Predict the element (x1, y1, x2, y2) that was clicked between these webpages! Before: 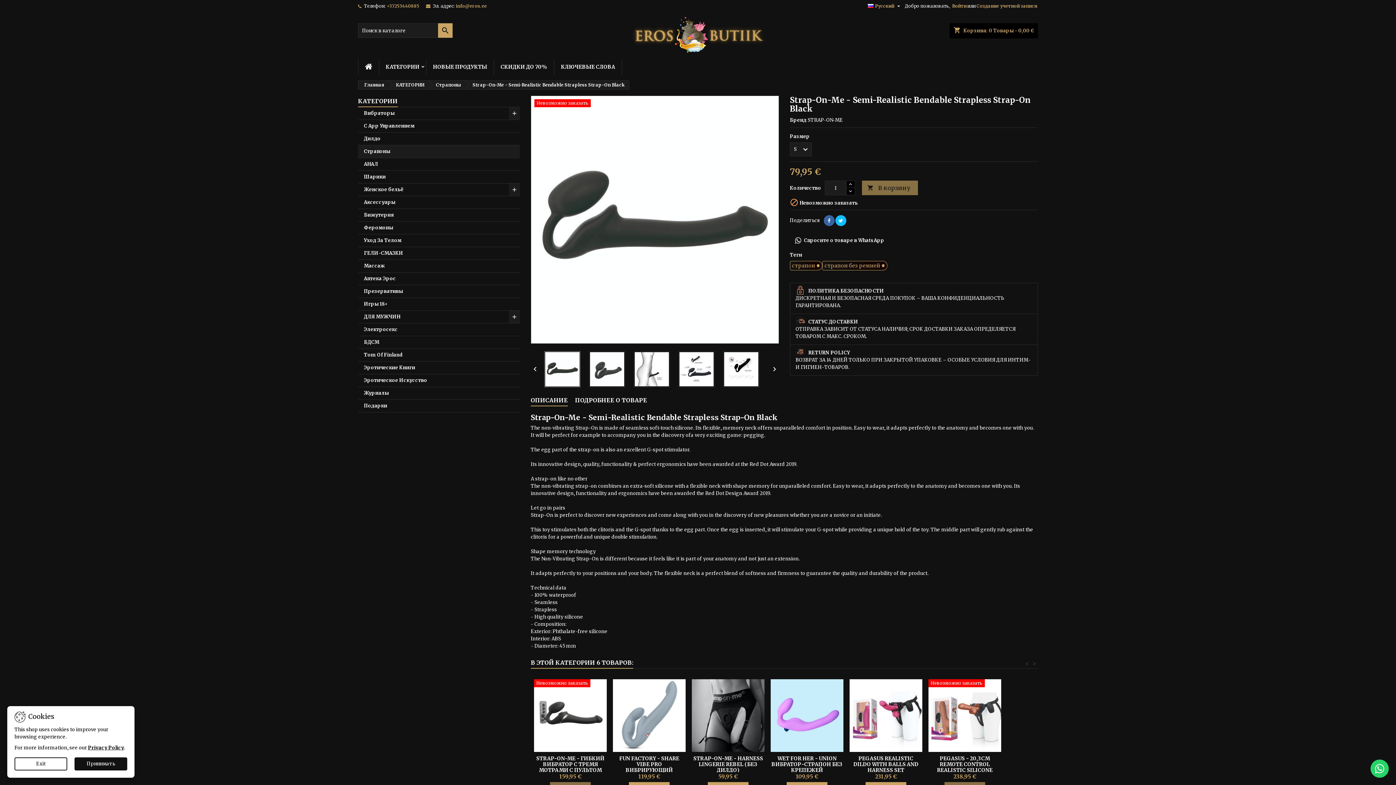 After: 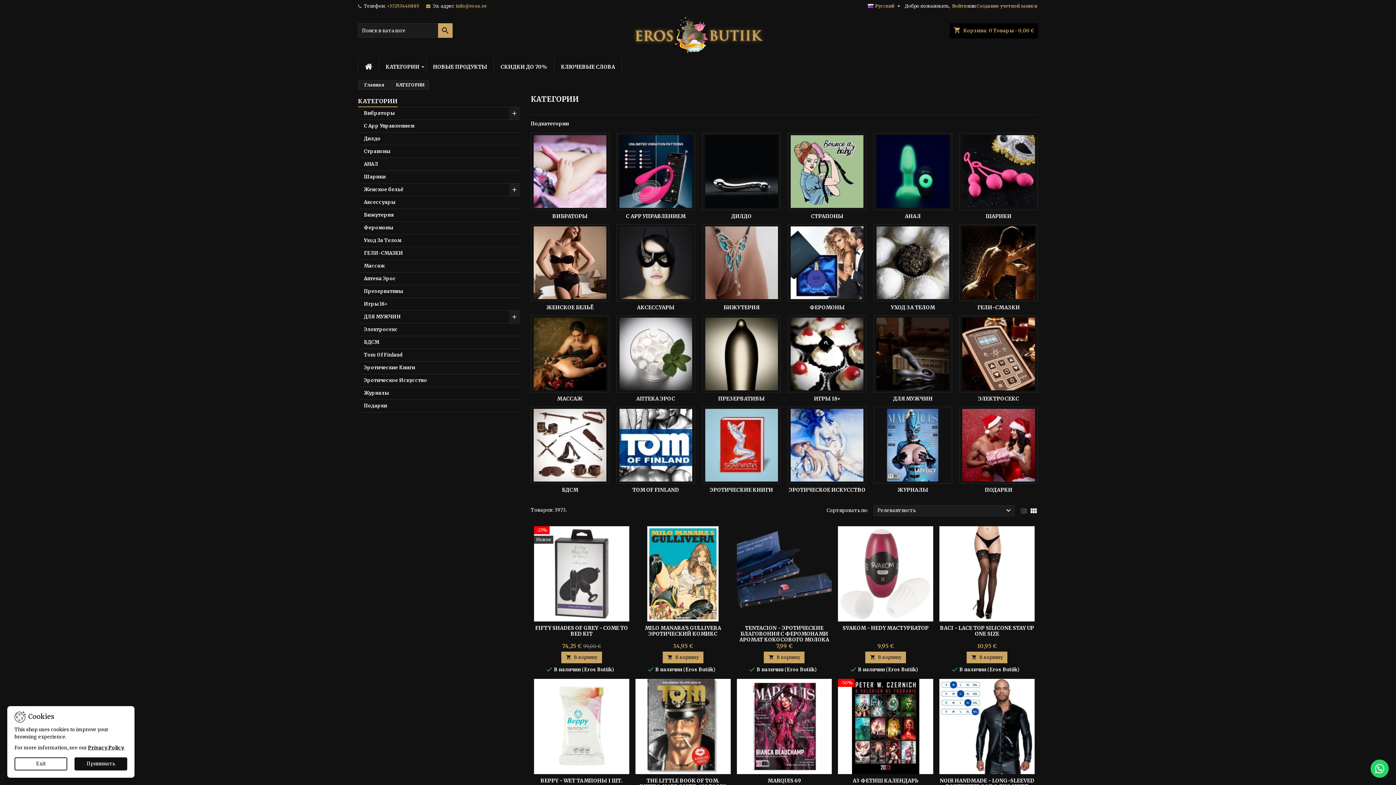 Action: bbox: (388, 80, 428, 89) label: КАТЕГОРИИ